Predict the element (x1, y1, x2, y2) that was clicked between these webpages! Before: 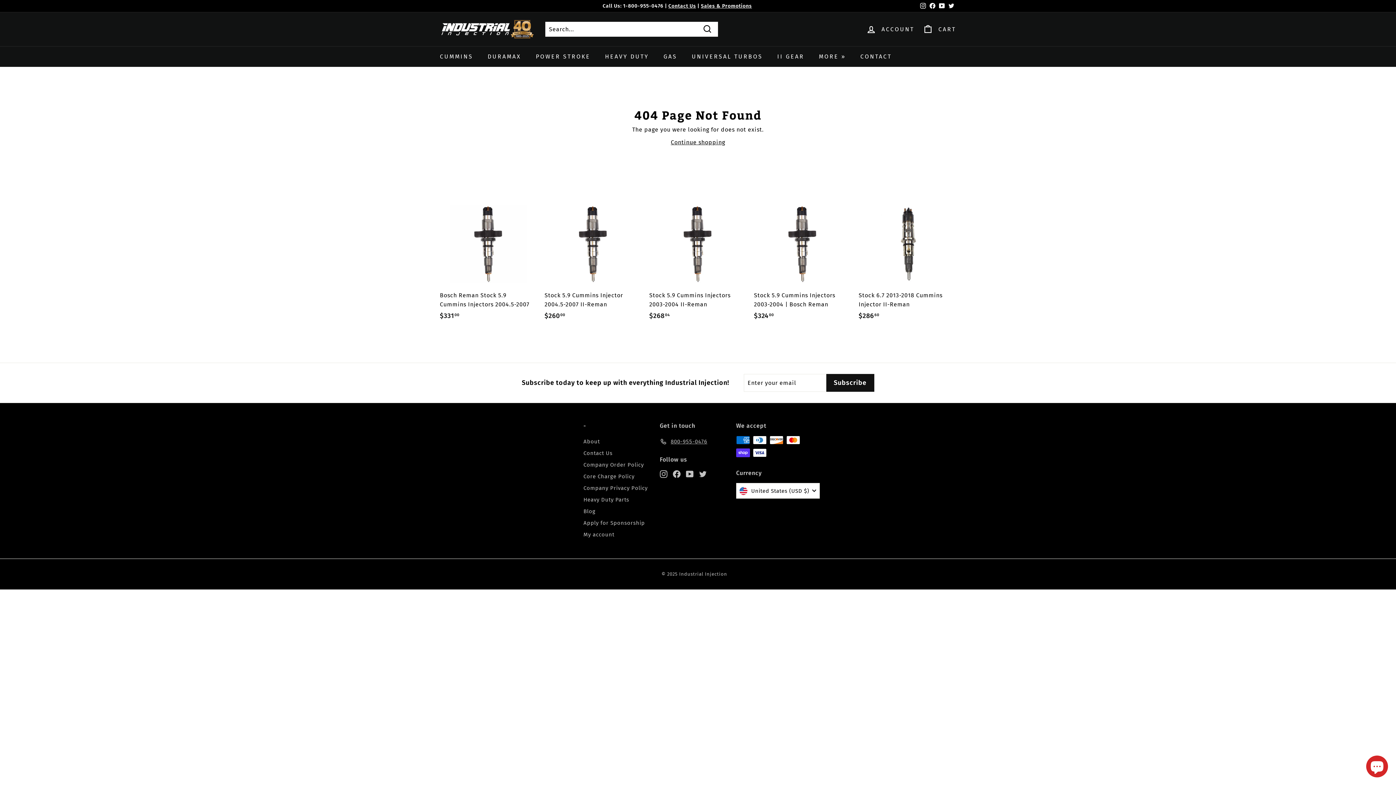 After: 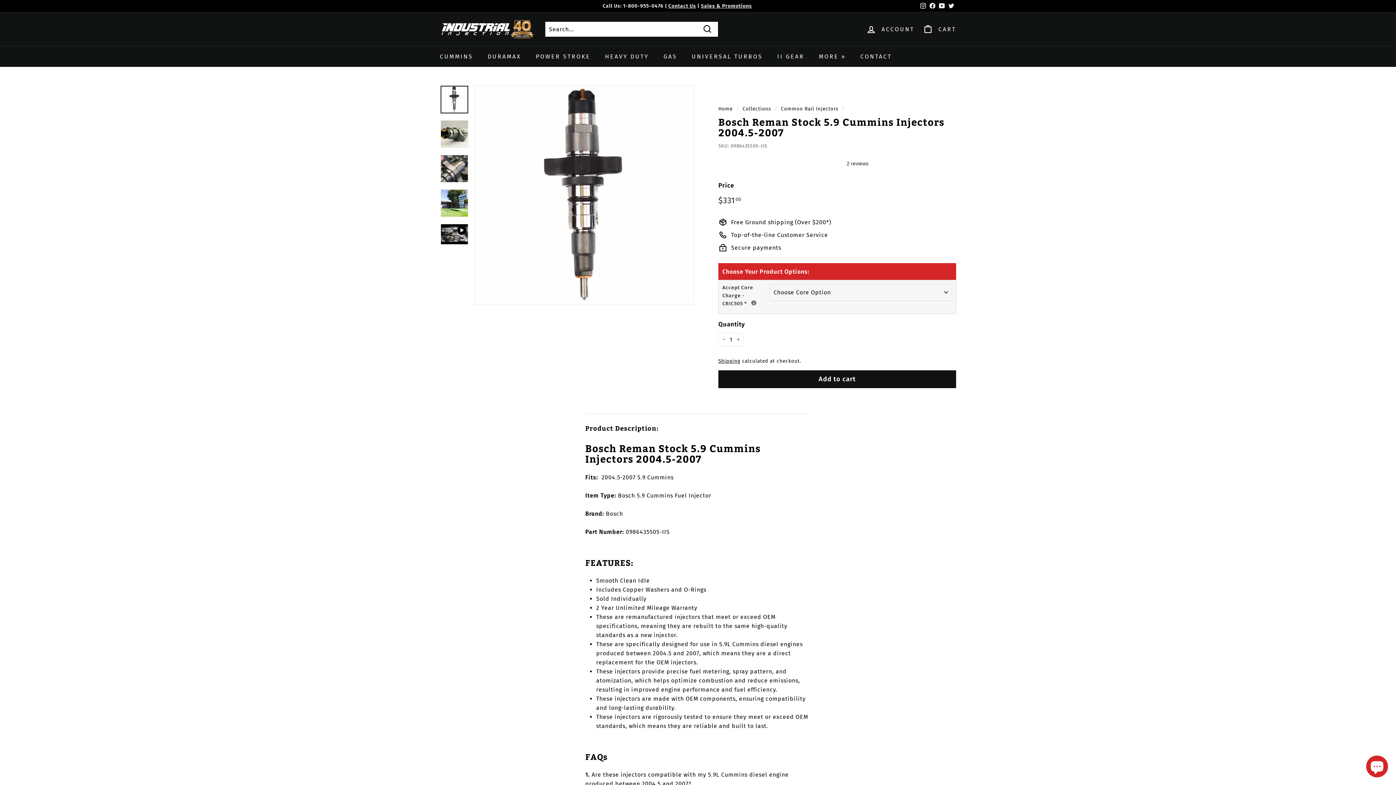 Action: label: Bosch Reman Stock 5.9 Cummins Injectors 2004.5-2007
$33100
$331.00 bbox: (440, 195, 537, 337)